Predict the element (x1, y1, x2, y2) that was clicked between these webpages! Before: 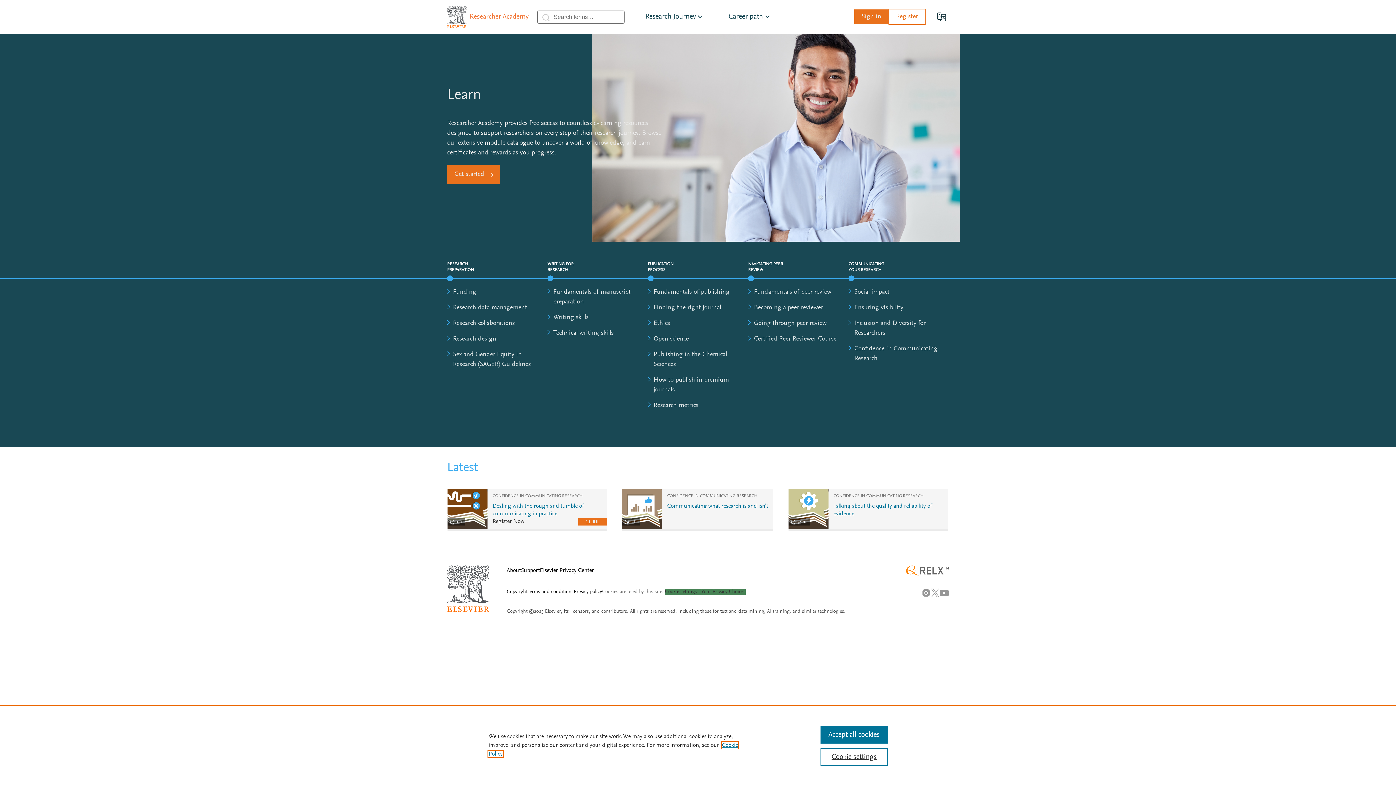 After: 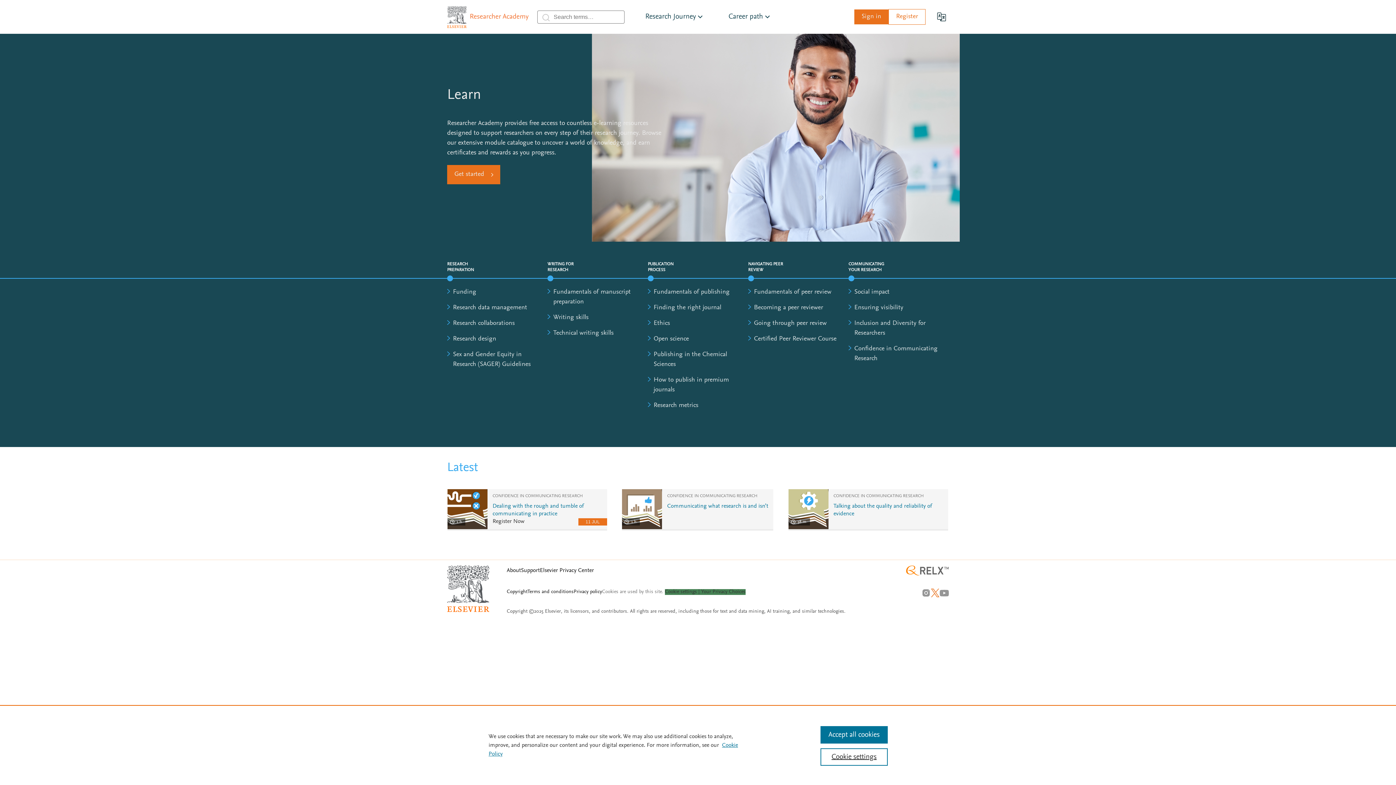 Action: label: X bbox: (930, 588, 939, 597)